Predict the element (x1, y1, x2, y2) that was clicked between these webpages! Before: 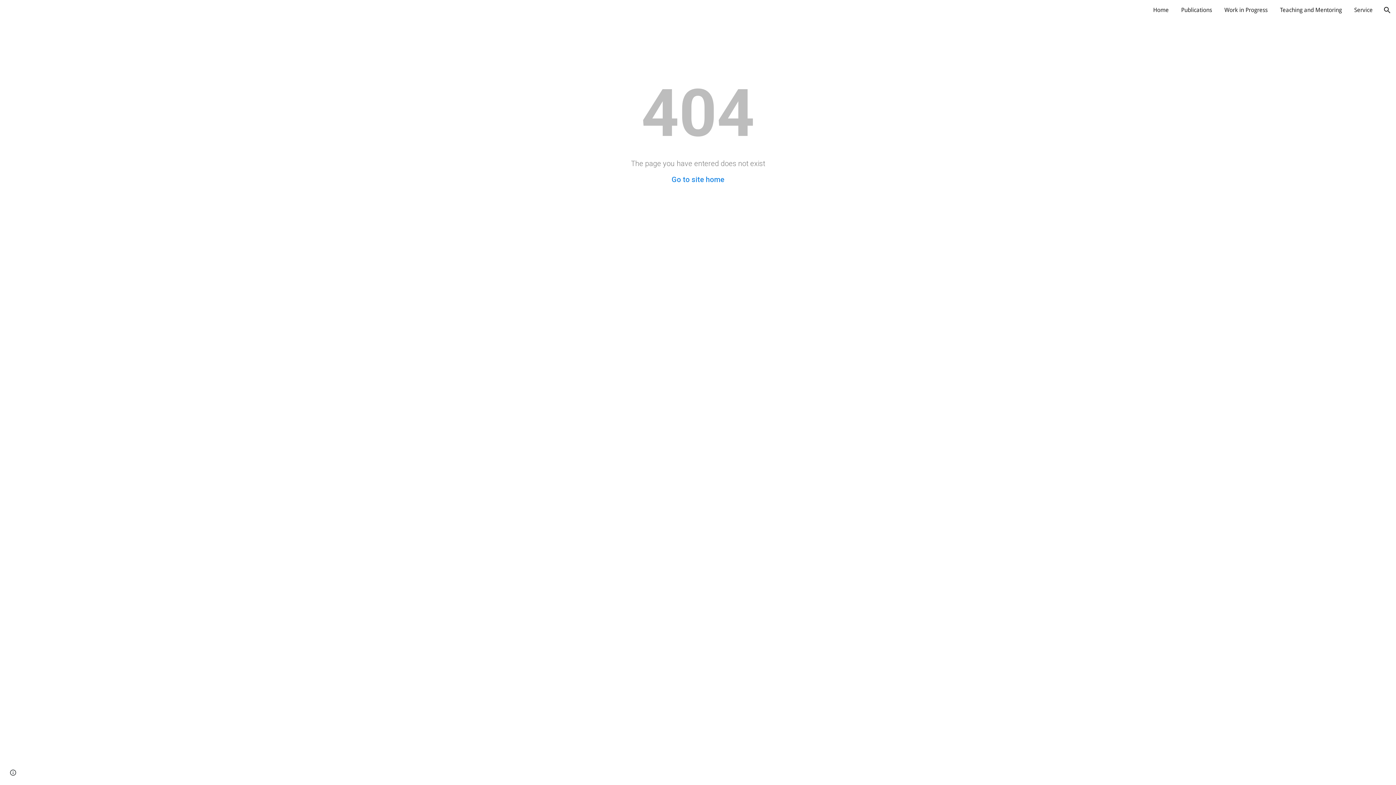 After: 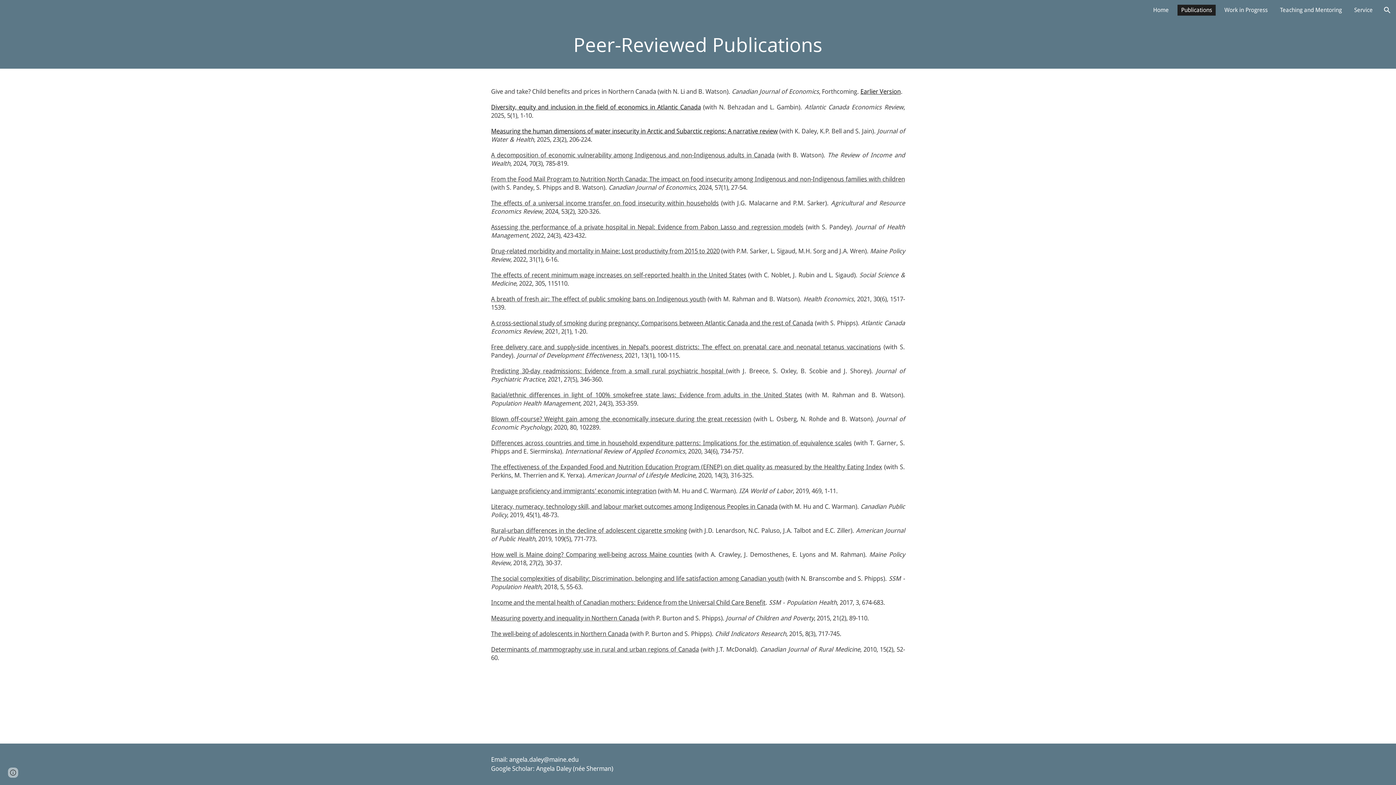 Action: label: Publications bbox: (1177, 4, 1216, 15)